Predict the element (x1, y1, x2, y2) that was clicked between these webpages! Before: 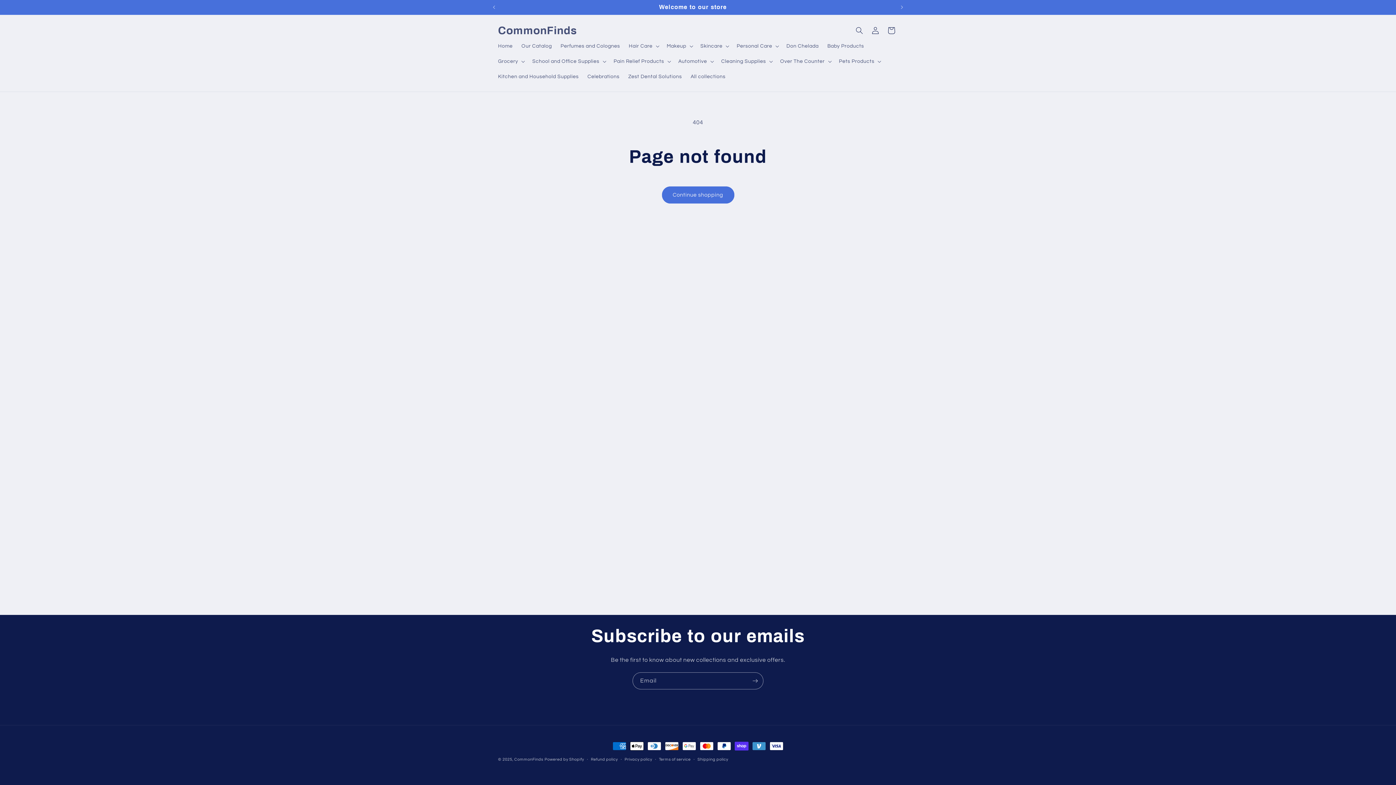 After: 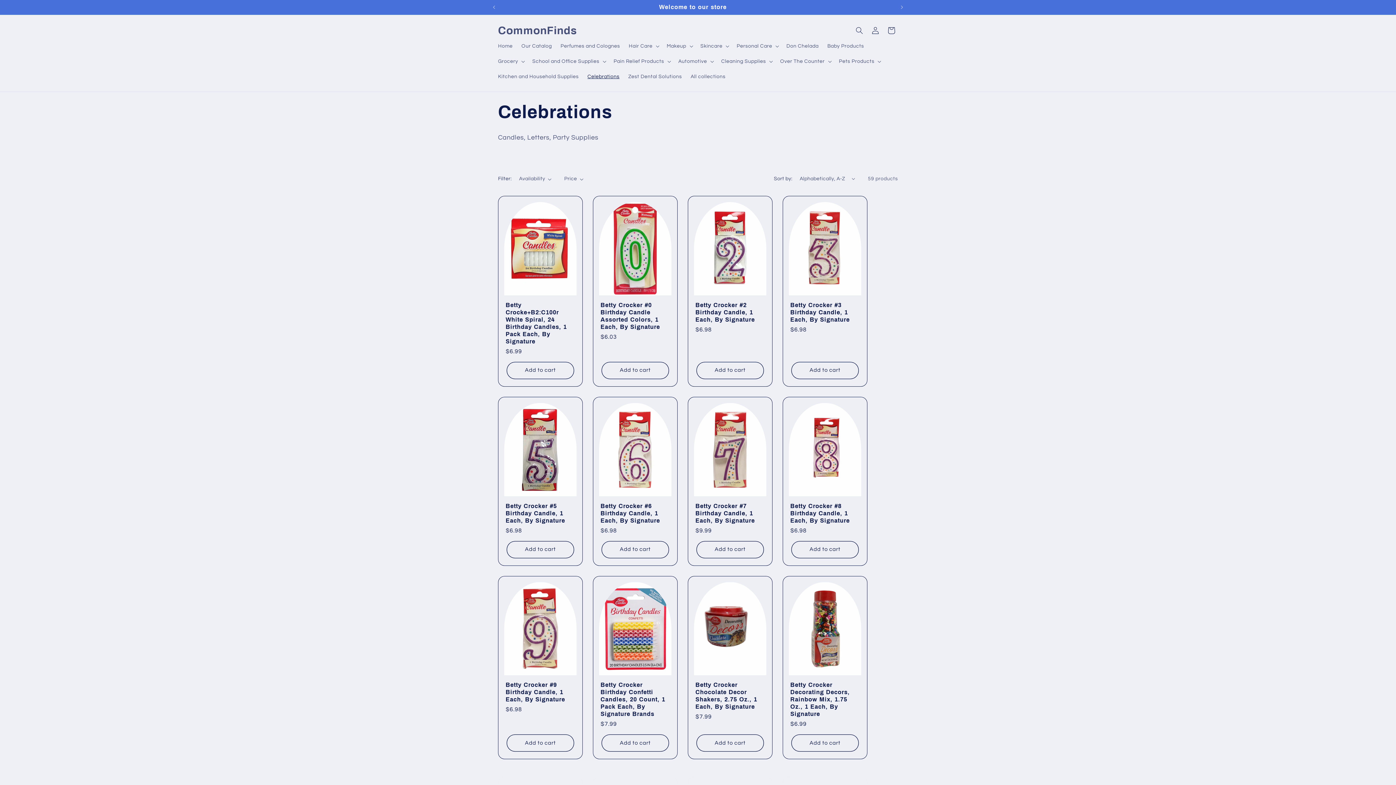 Action: bbox: (583, 69, 624, 84) label: Celebrations